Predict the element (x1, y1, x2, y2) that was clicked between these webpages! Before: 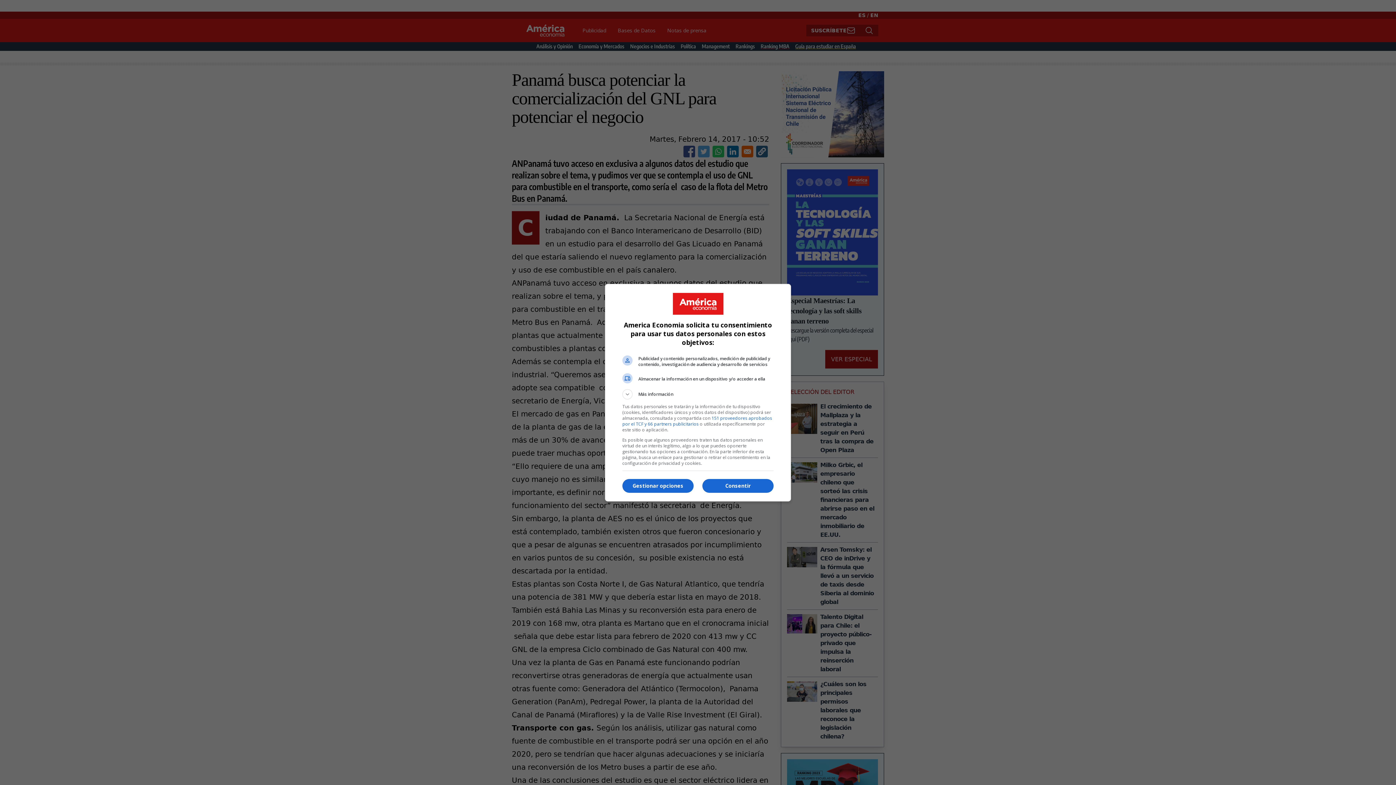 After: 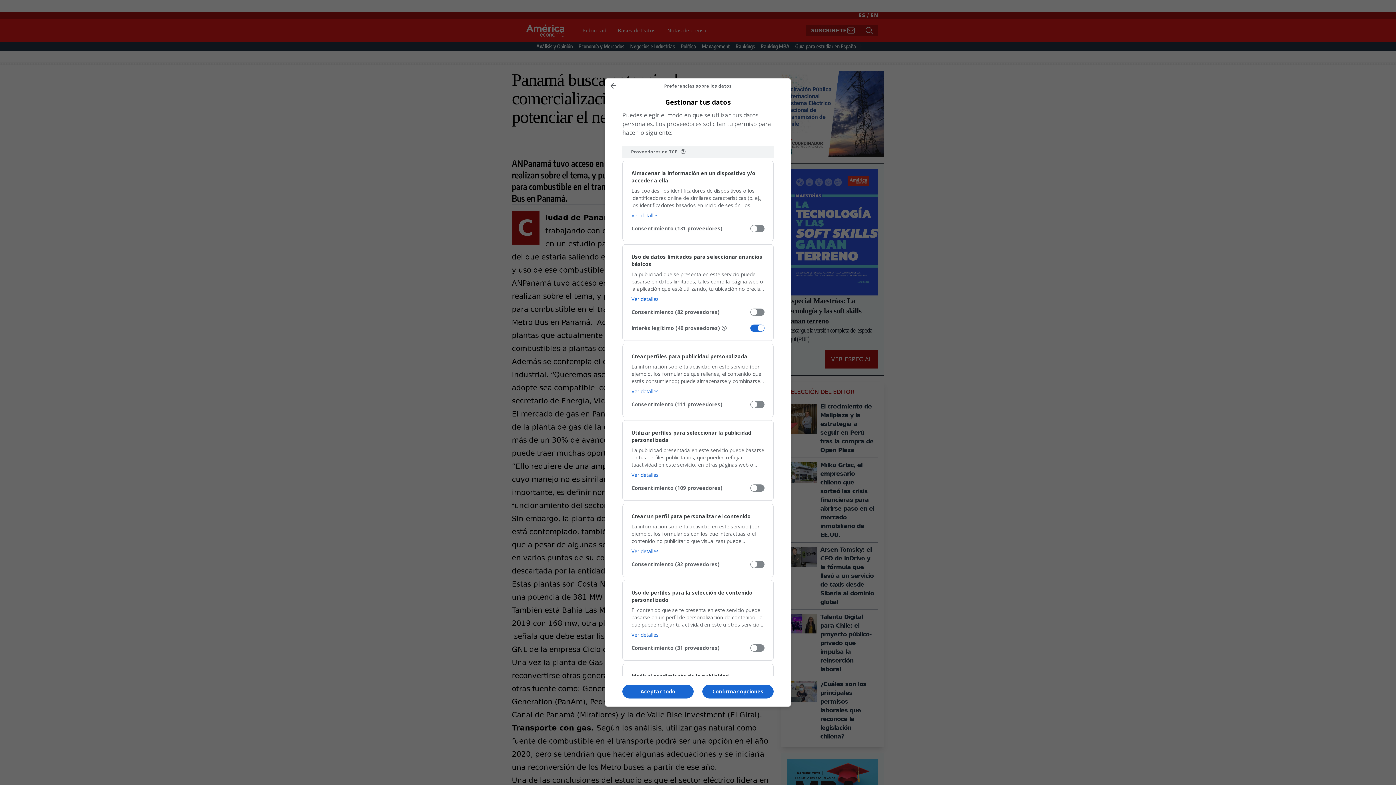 Action: label: Gestionar opciones bbox: (622, 479, 693, 493)